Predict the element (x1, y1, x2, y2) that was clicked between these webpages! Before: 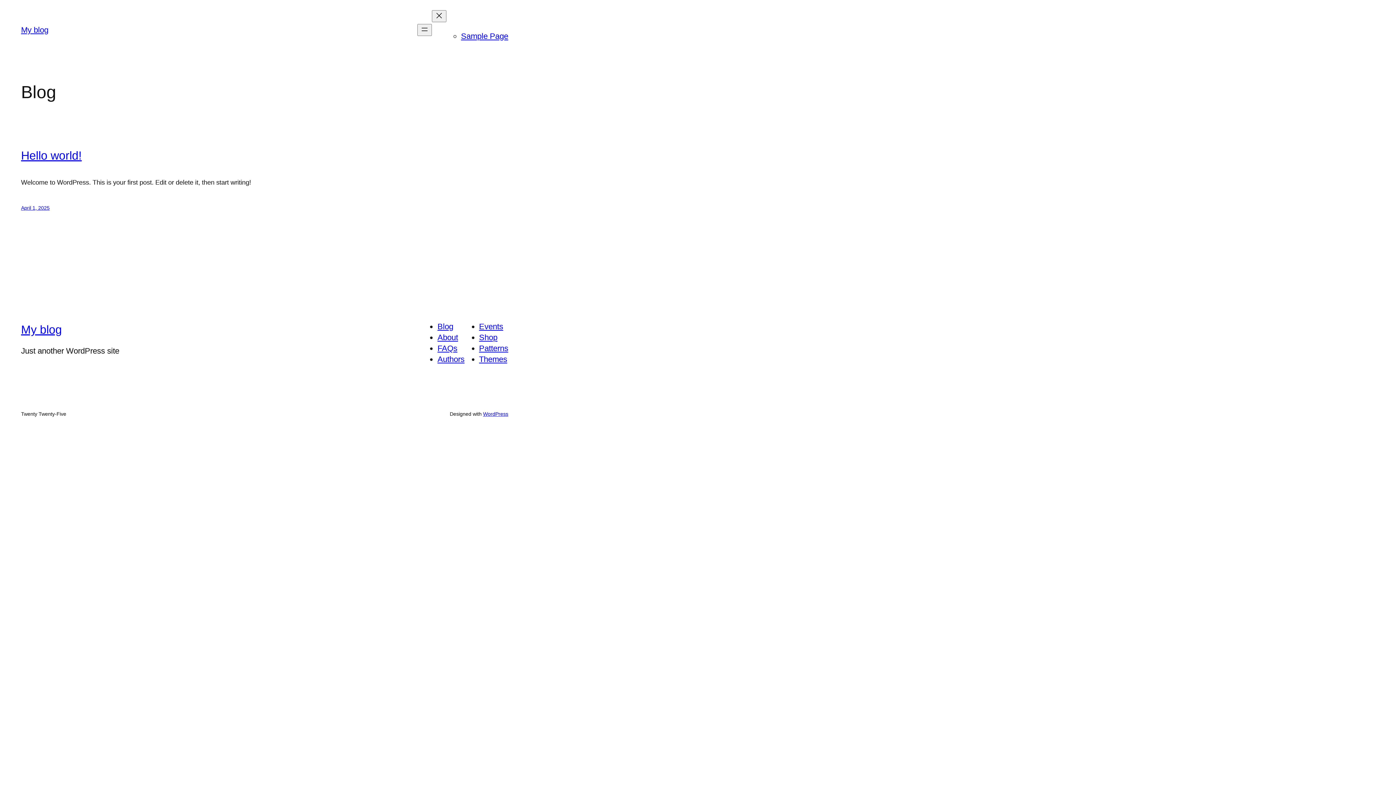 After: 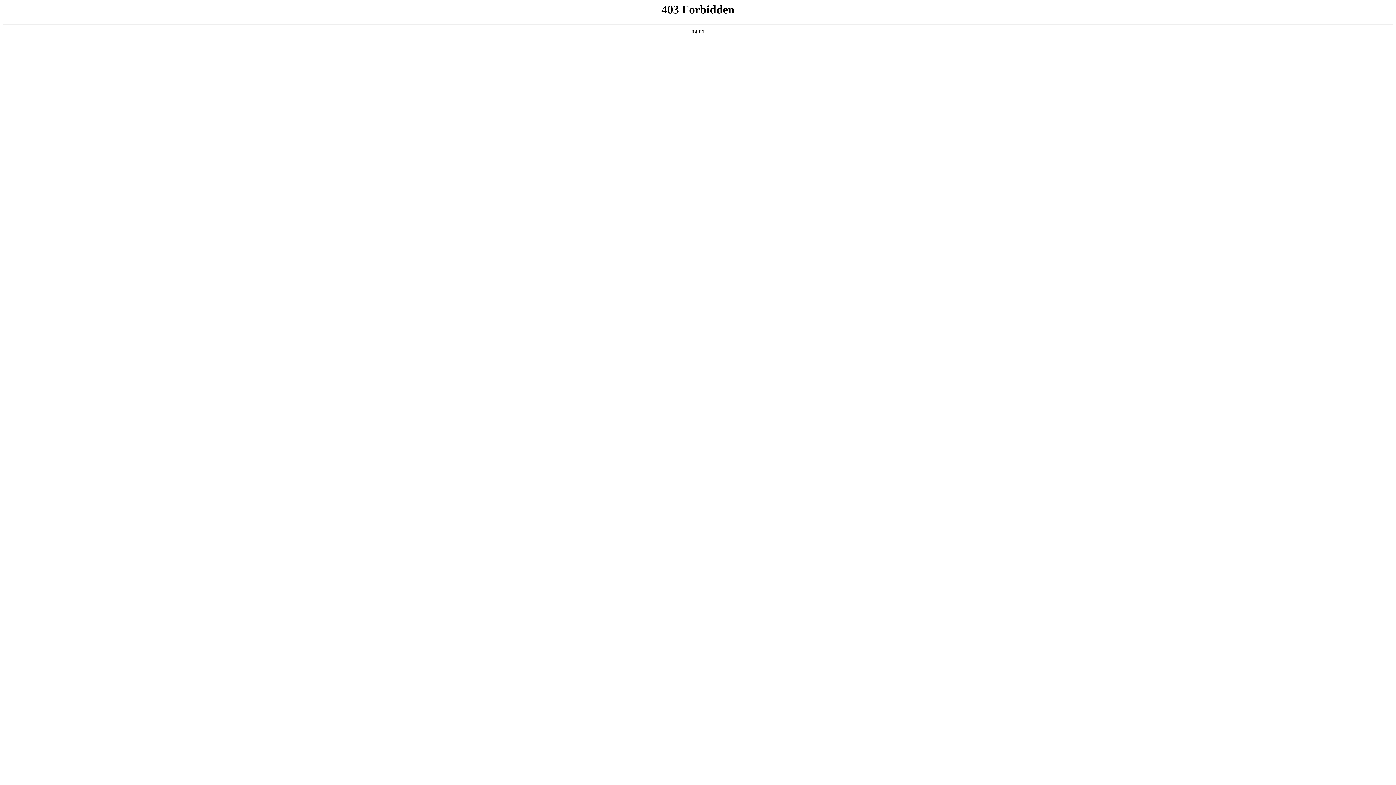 Action: bbox: (483, 411, 508, 417) label: WordPress